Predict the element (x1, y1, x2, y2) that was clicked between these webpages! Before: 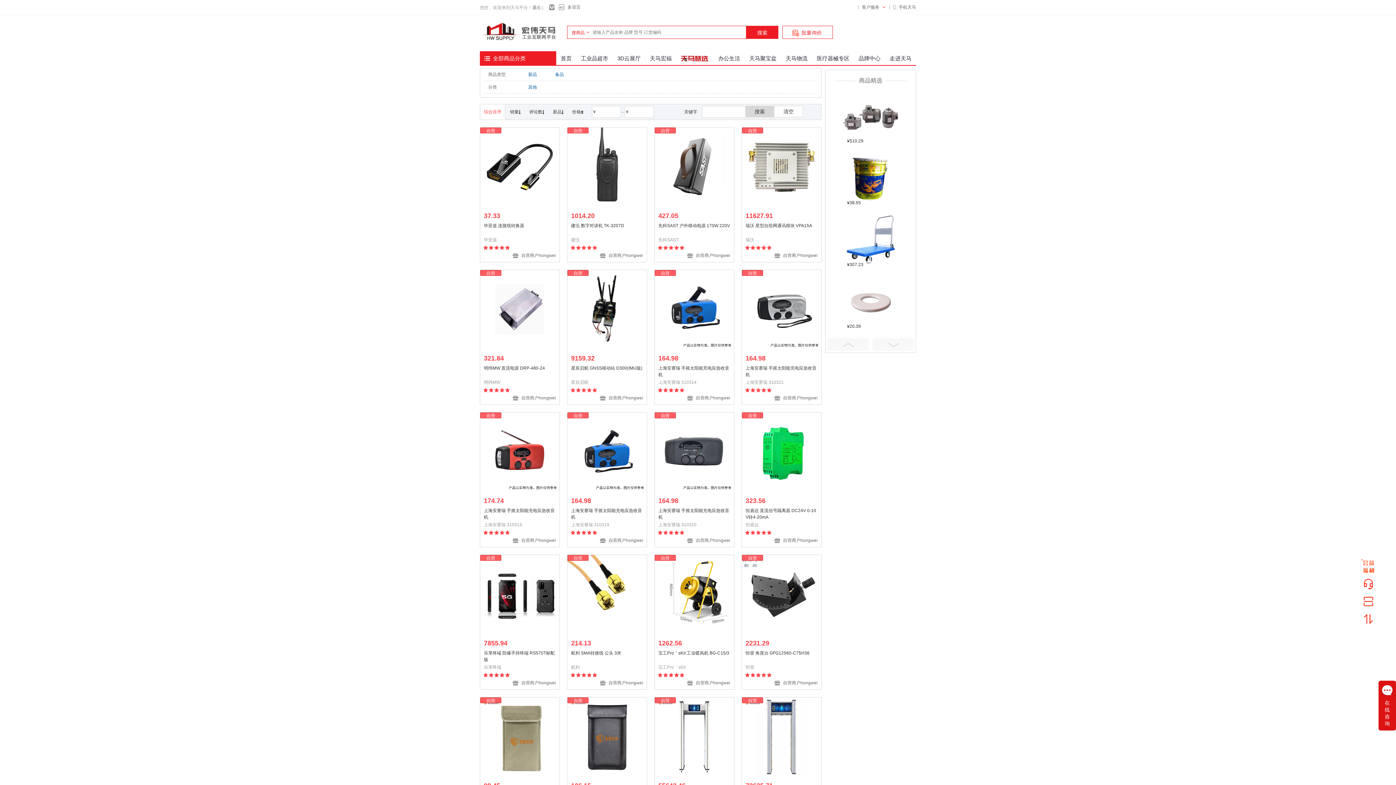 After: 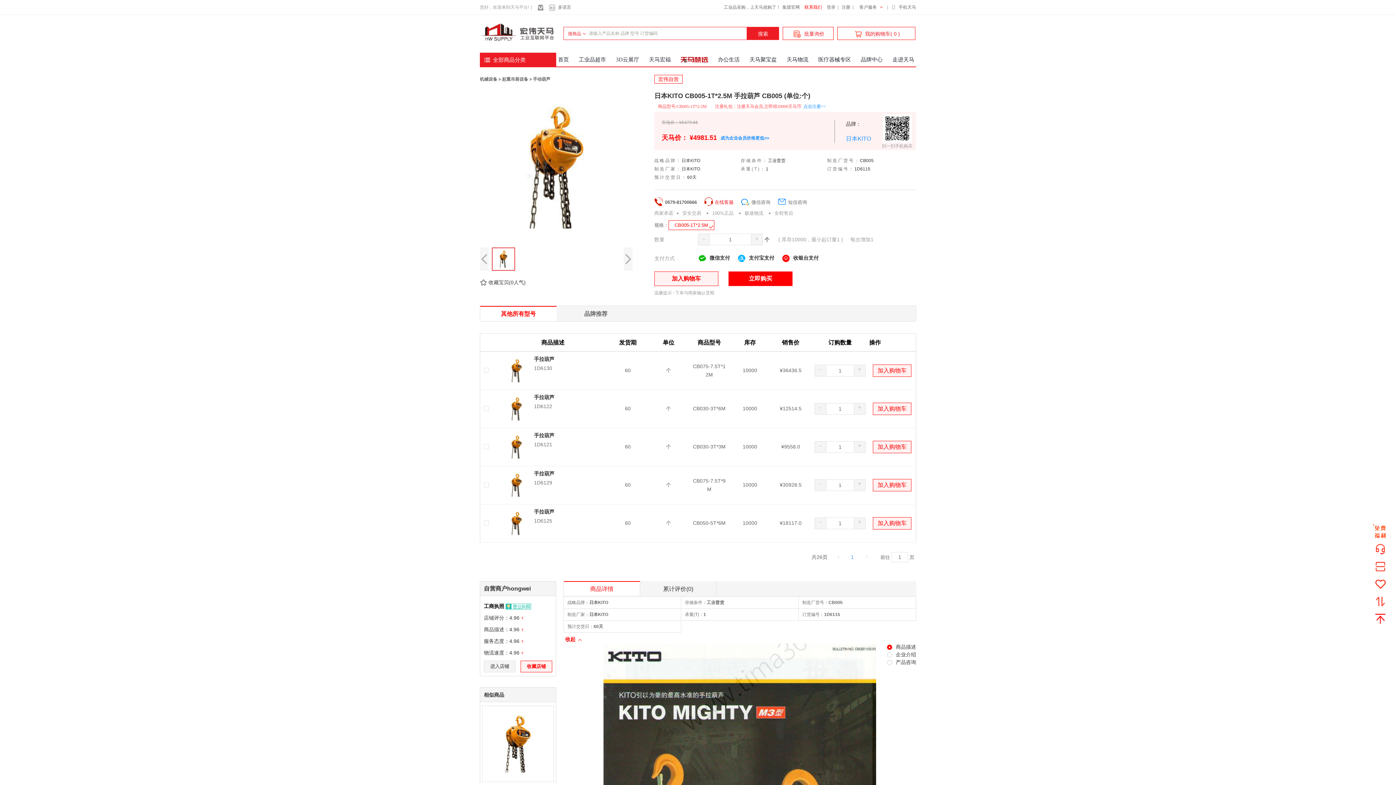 Action: bbox: (843, 584, 898, 639)